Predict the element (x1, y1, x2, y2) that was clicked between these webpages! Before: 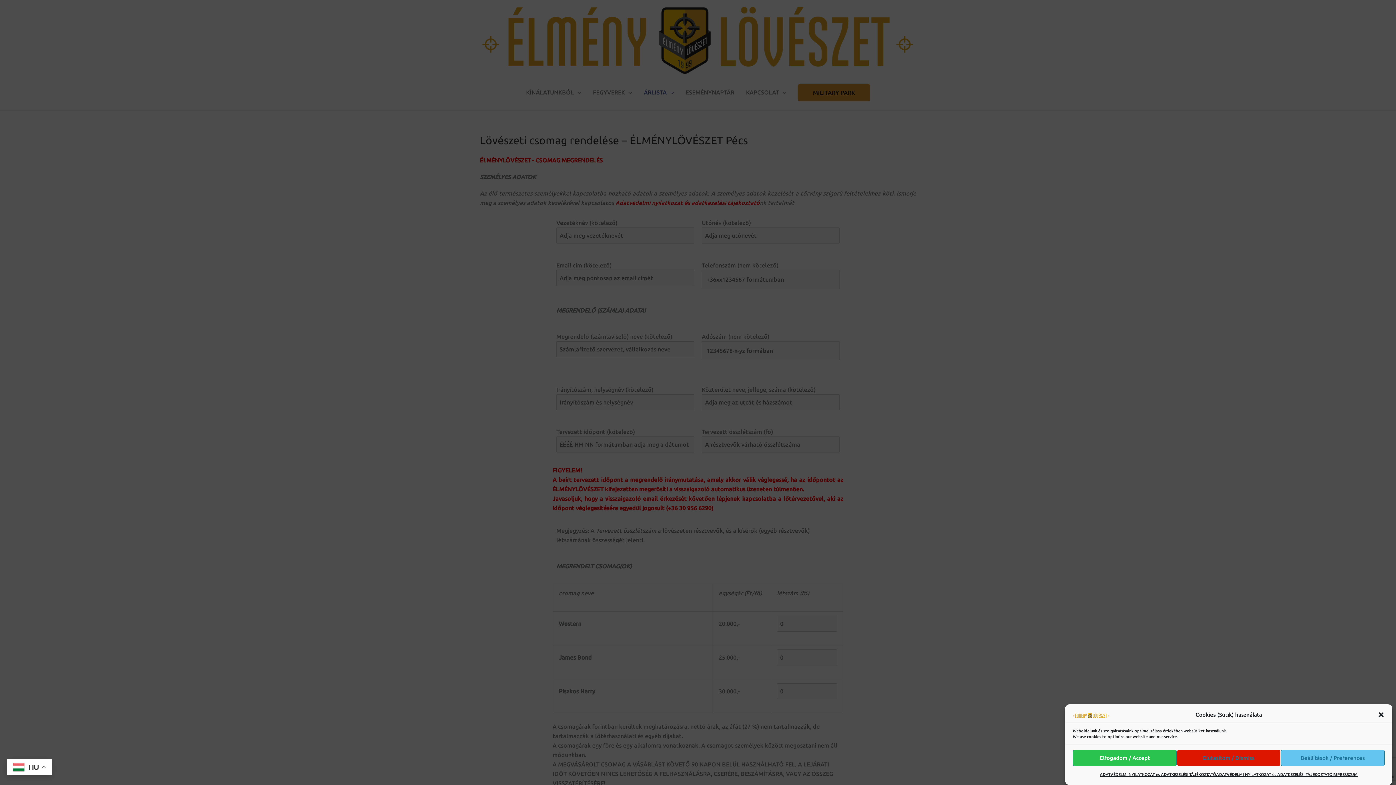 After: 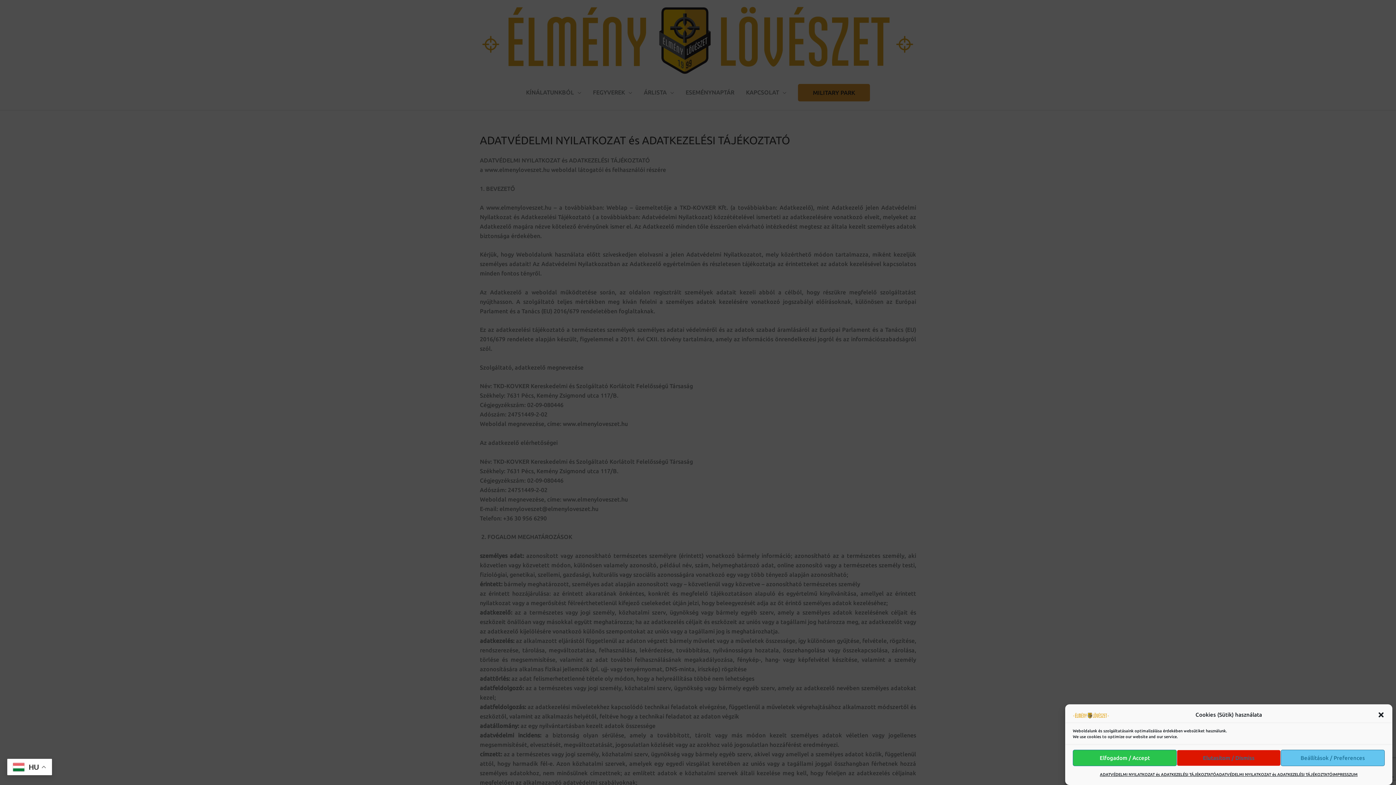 Action: label: ADATVÉDELMI NYILATKOZAT és ADATKEZELÉSI TÁJÉKOZTATÓ bbox: (1216, 770, 1332, 779)